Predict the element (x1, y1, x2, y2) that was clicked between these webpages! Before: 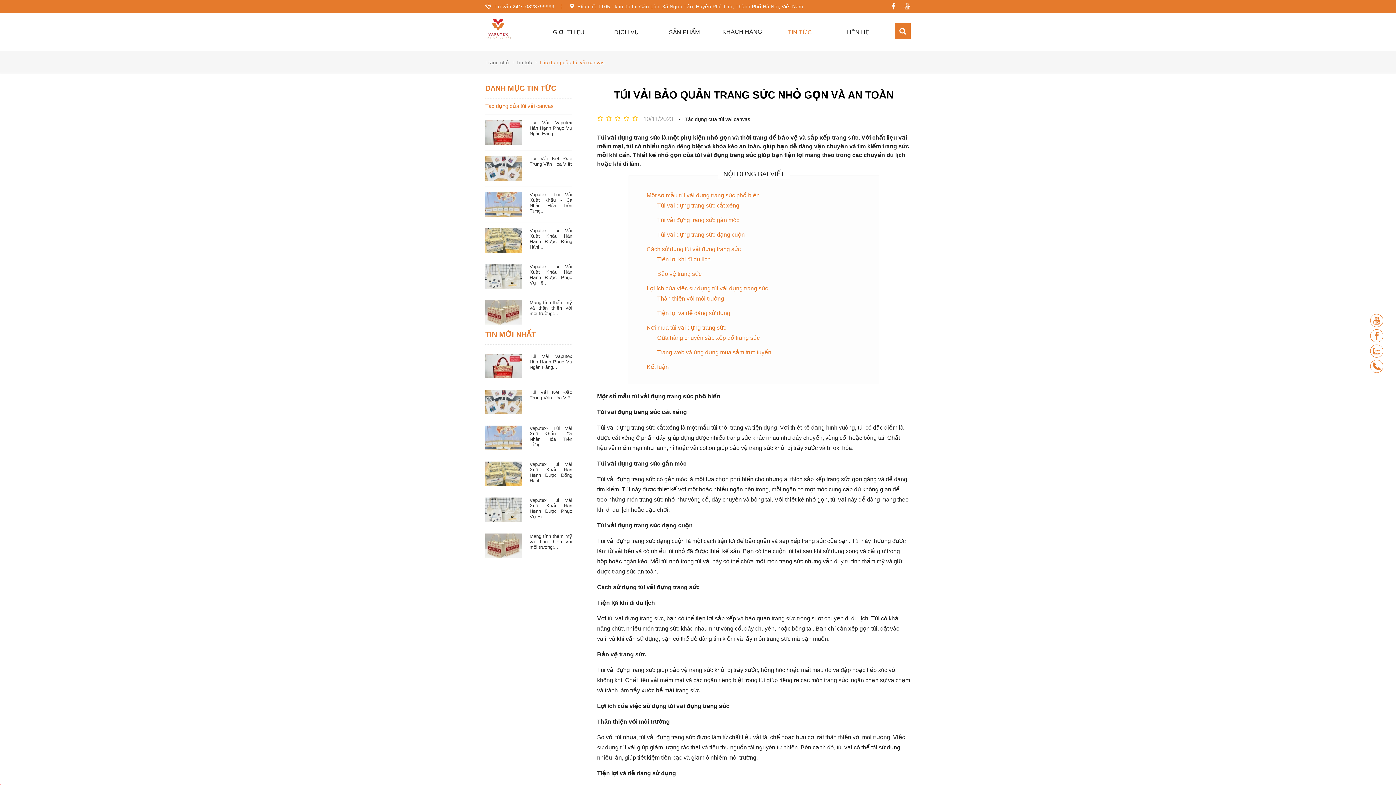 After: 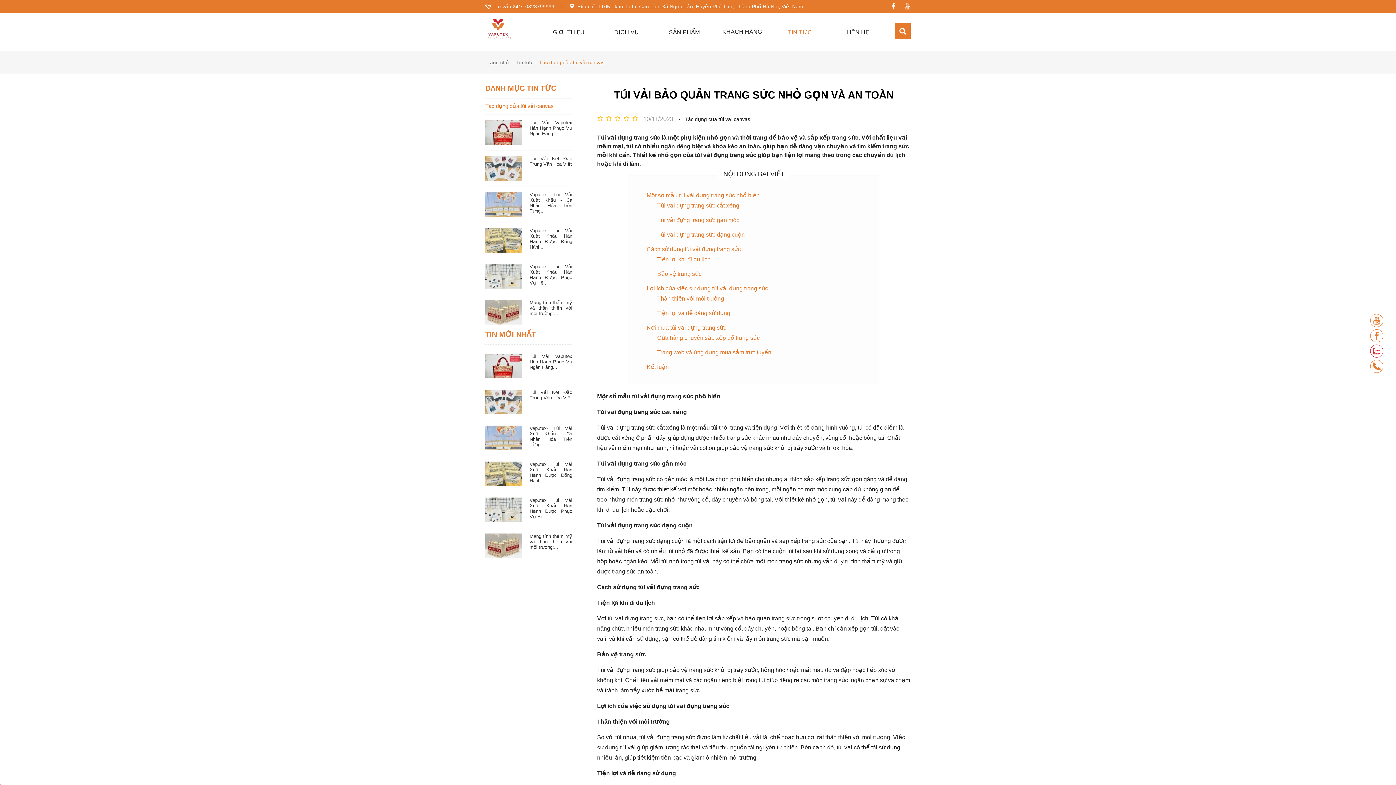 Action: bbox: (1373, 350, 1381, 356)